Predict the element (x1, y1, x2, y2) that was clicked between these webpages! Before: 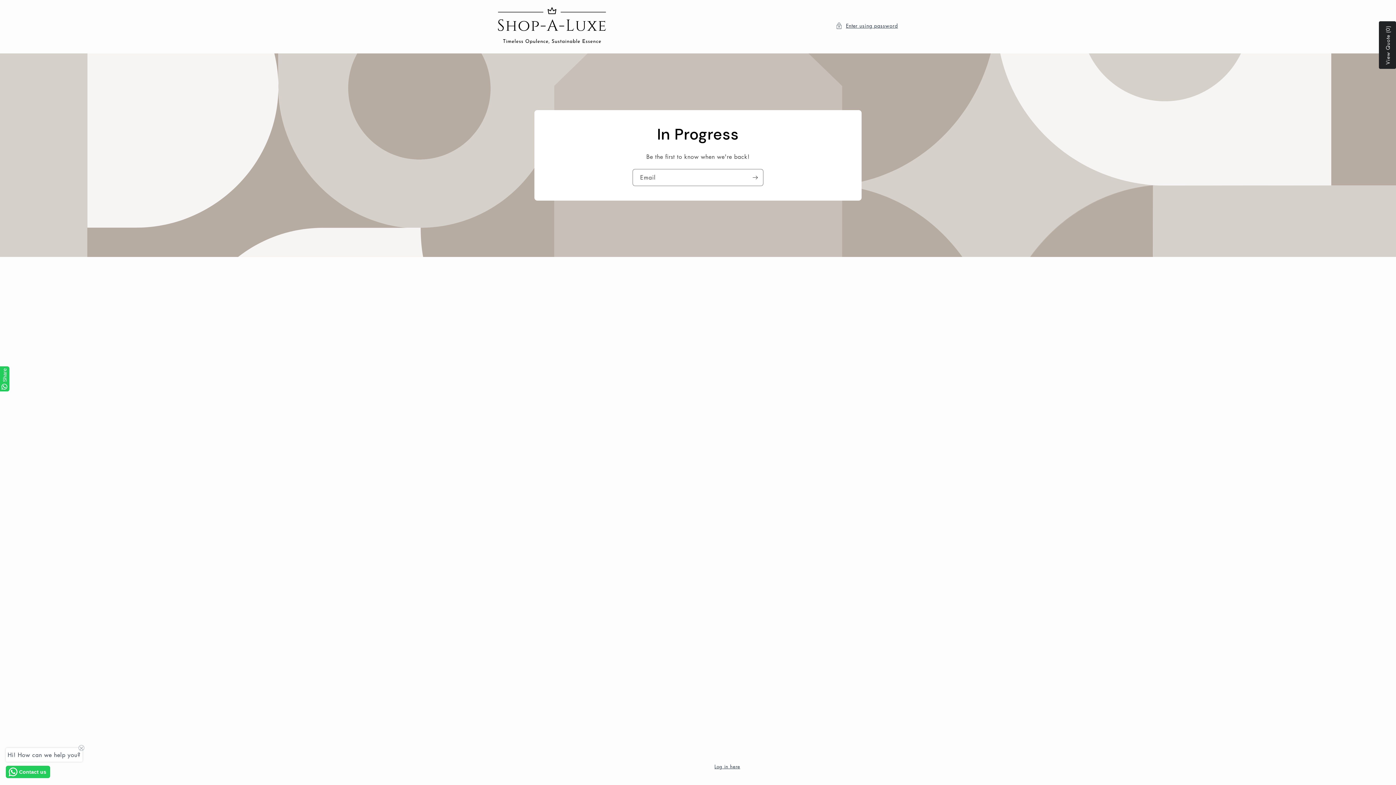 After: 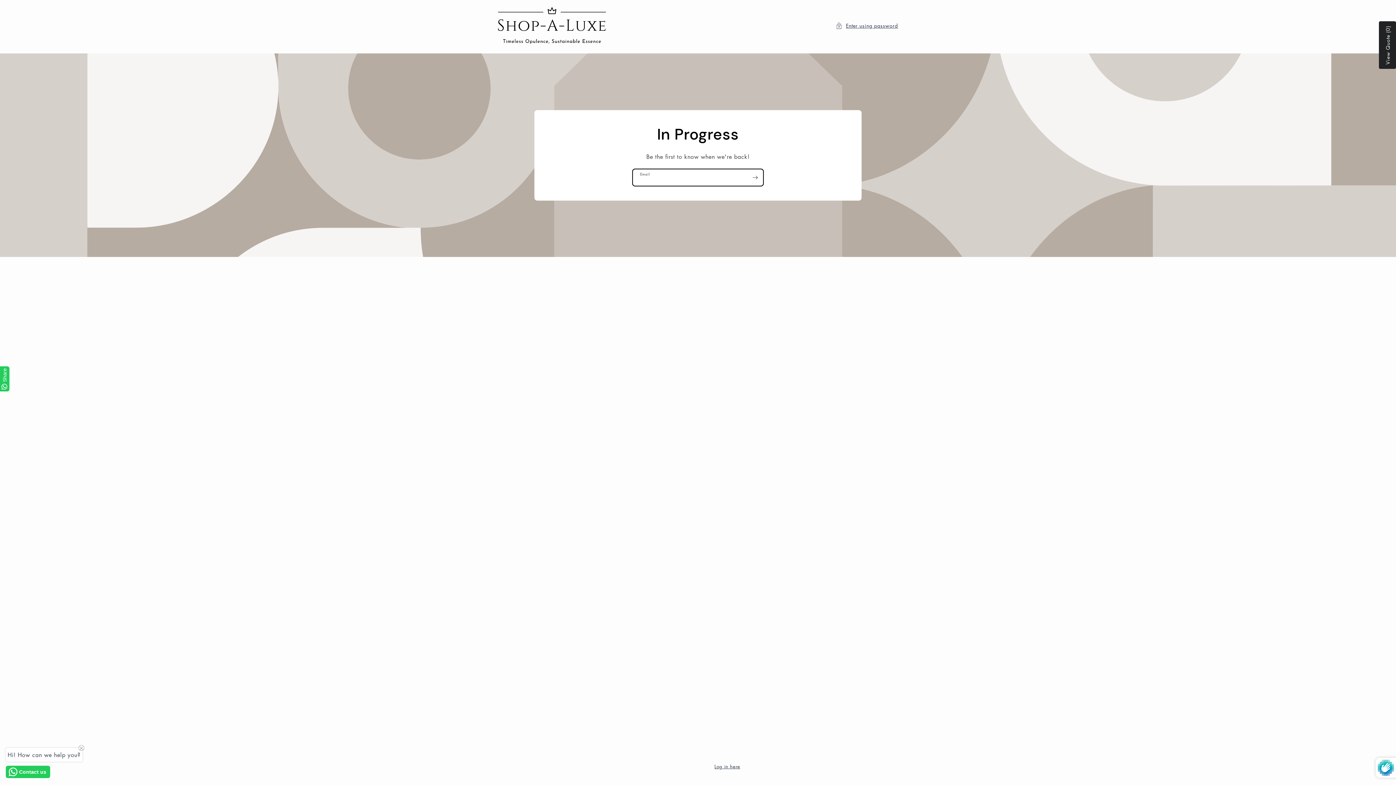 Action: bbox: (747, 169, 763, 186) label: Subscribe